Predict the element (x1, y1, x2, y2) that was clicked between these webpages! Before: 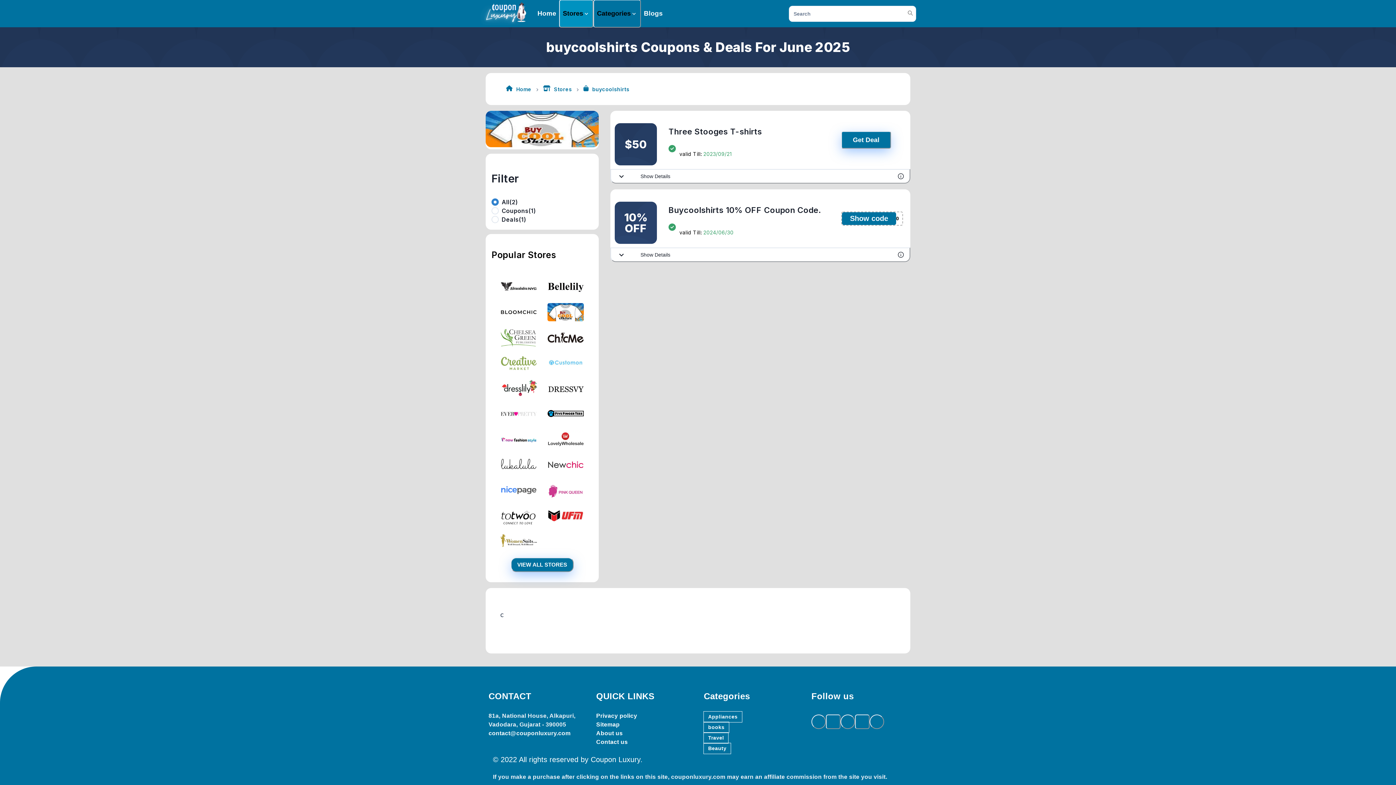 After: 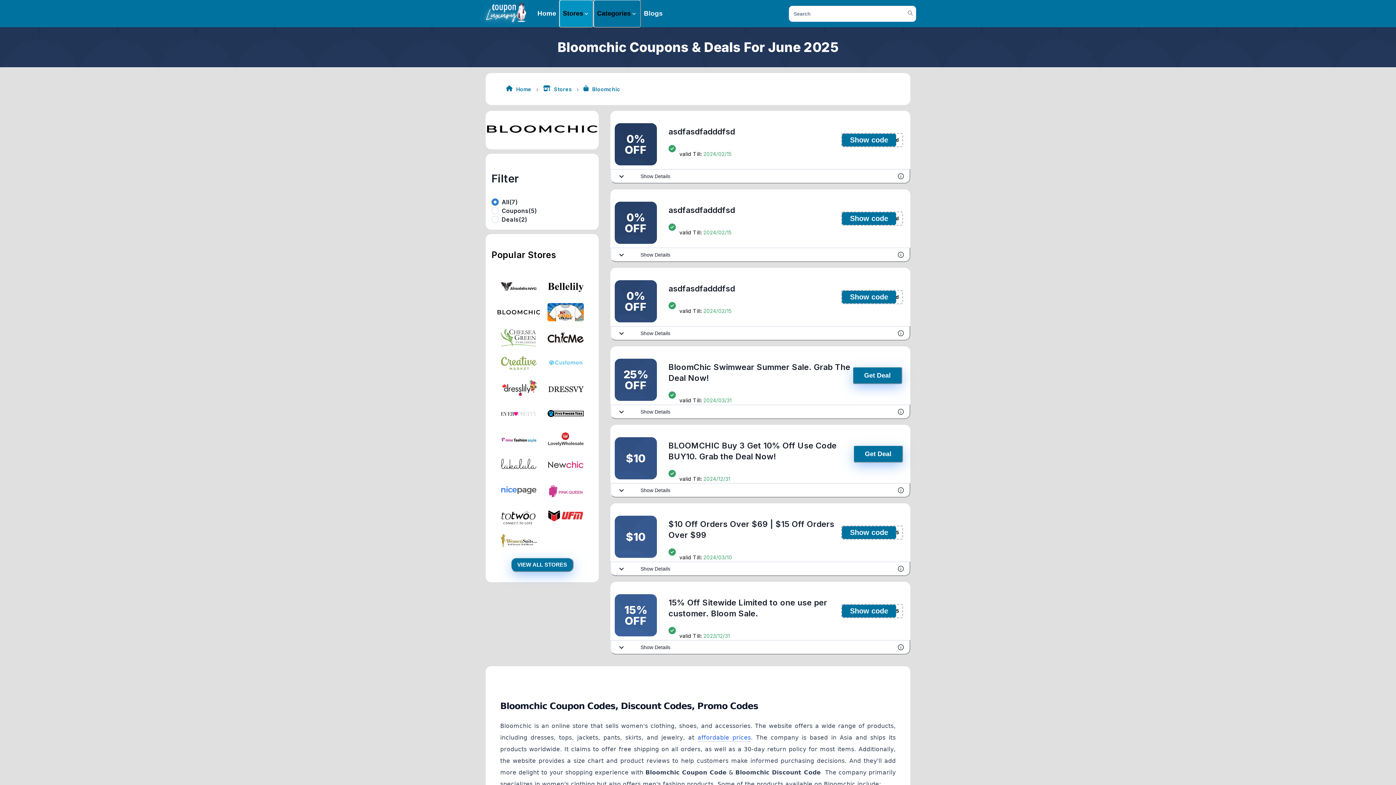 Action: bbox: (498, 303, 538, 321)